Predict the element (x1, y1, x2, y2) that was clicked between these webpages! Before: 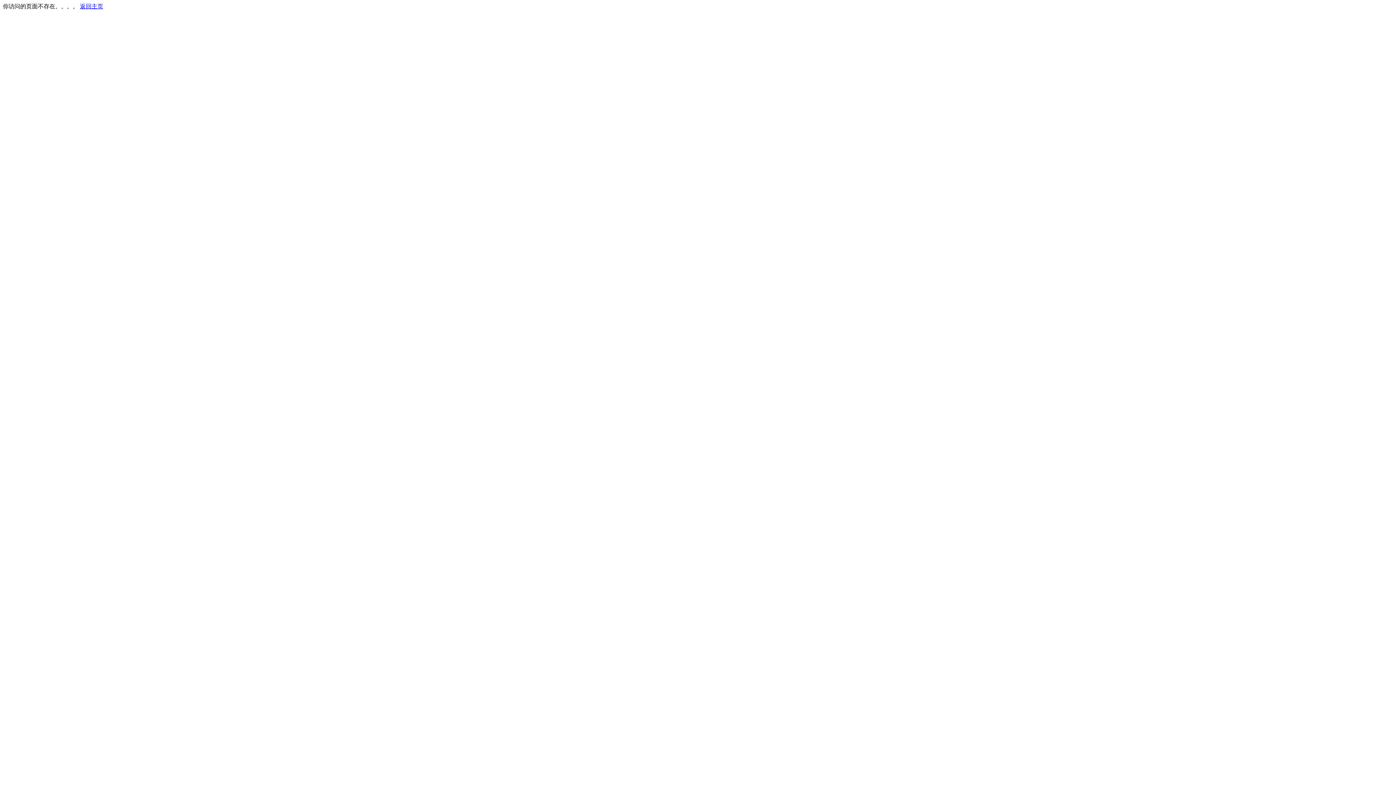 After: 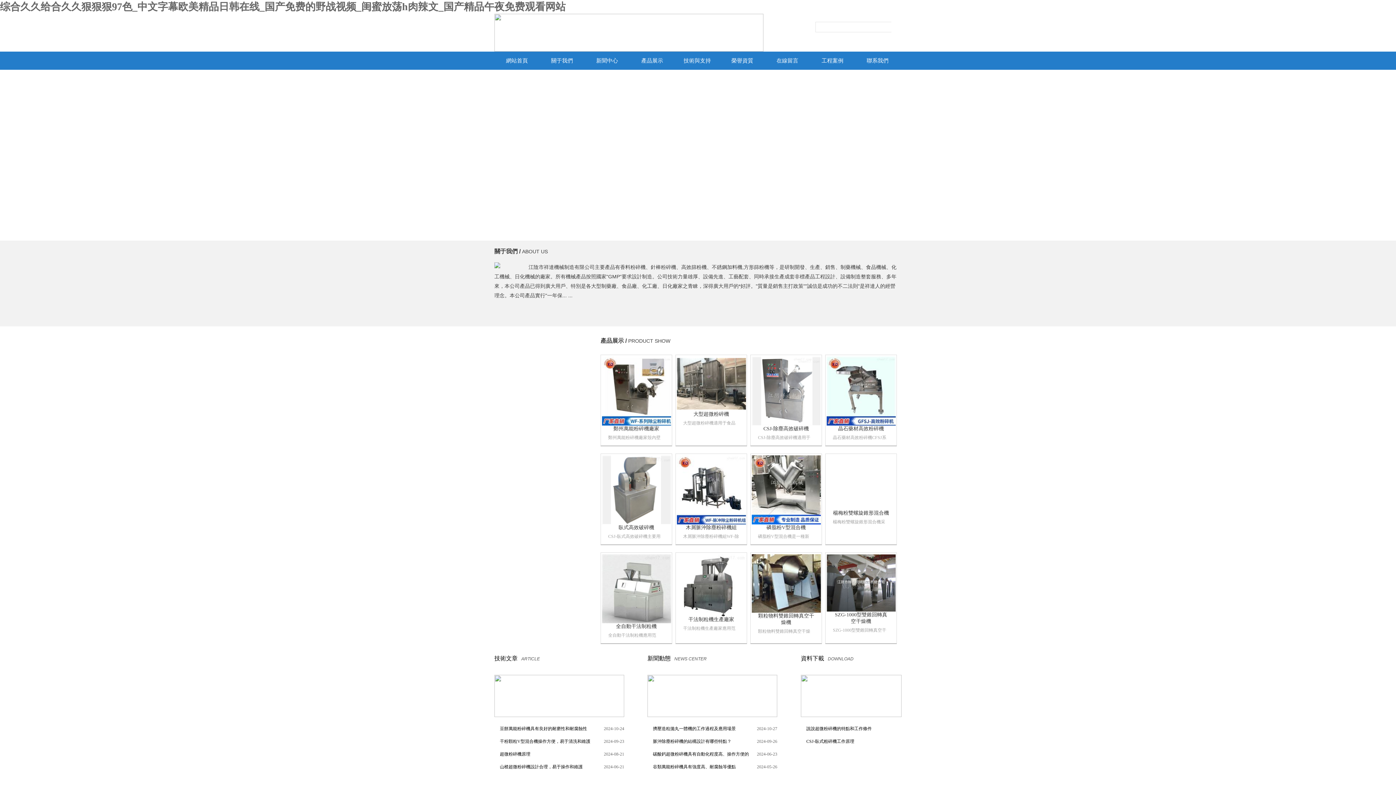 Action: bbox: (80, 3, 103, 9) label: 返回主页